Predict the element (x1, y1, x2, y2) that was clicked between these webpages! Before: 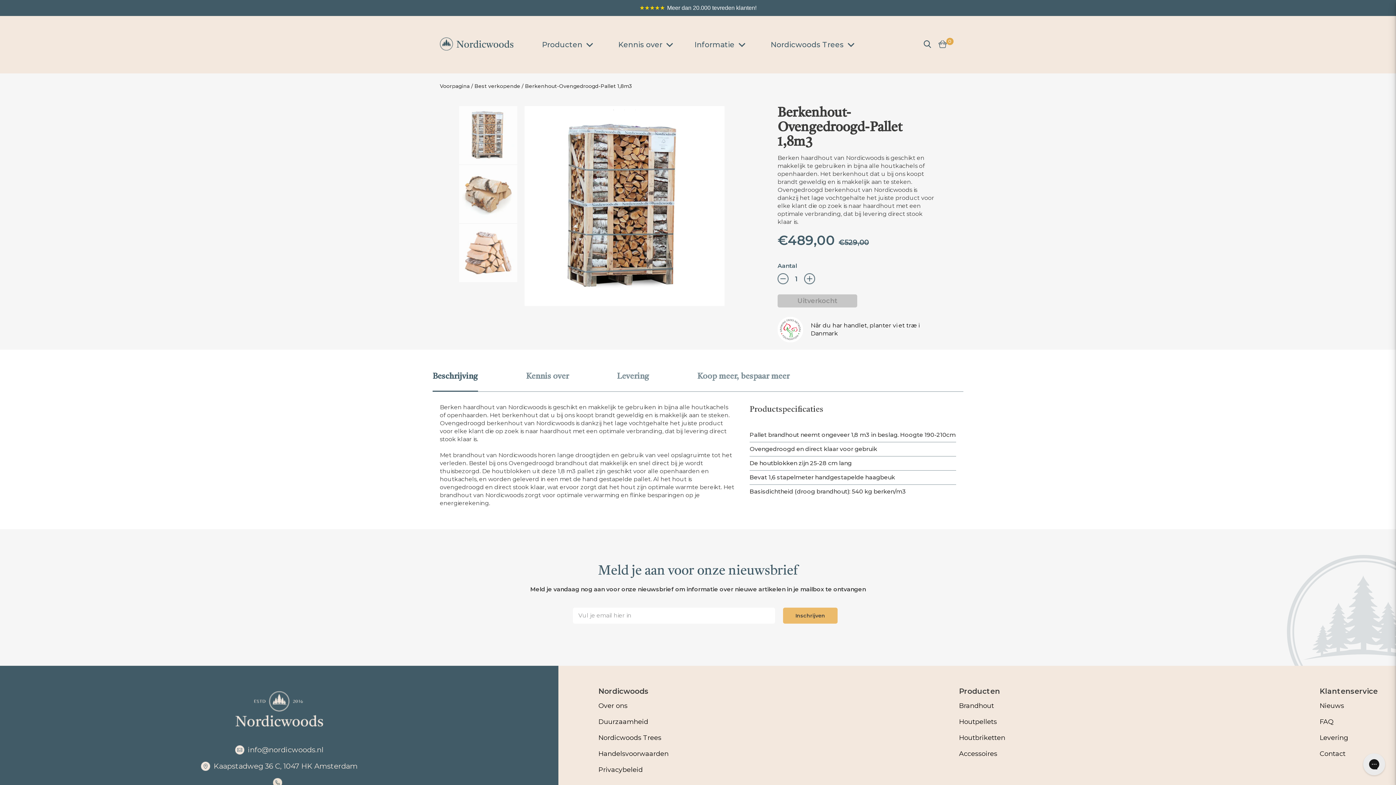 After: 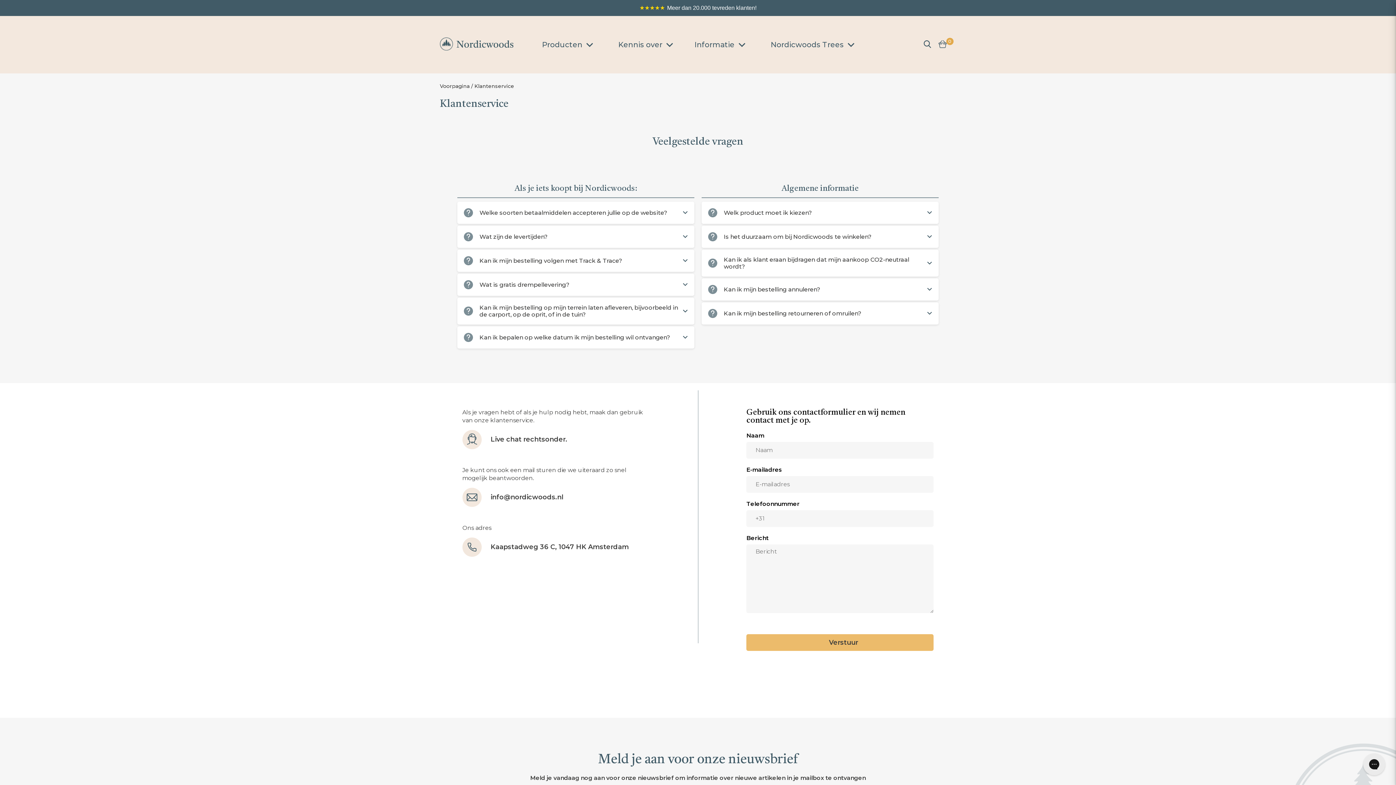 Action: bbox: (1320, 750, 1345, 758) label: Contact